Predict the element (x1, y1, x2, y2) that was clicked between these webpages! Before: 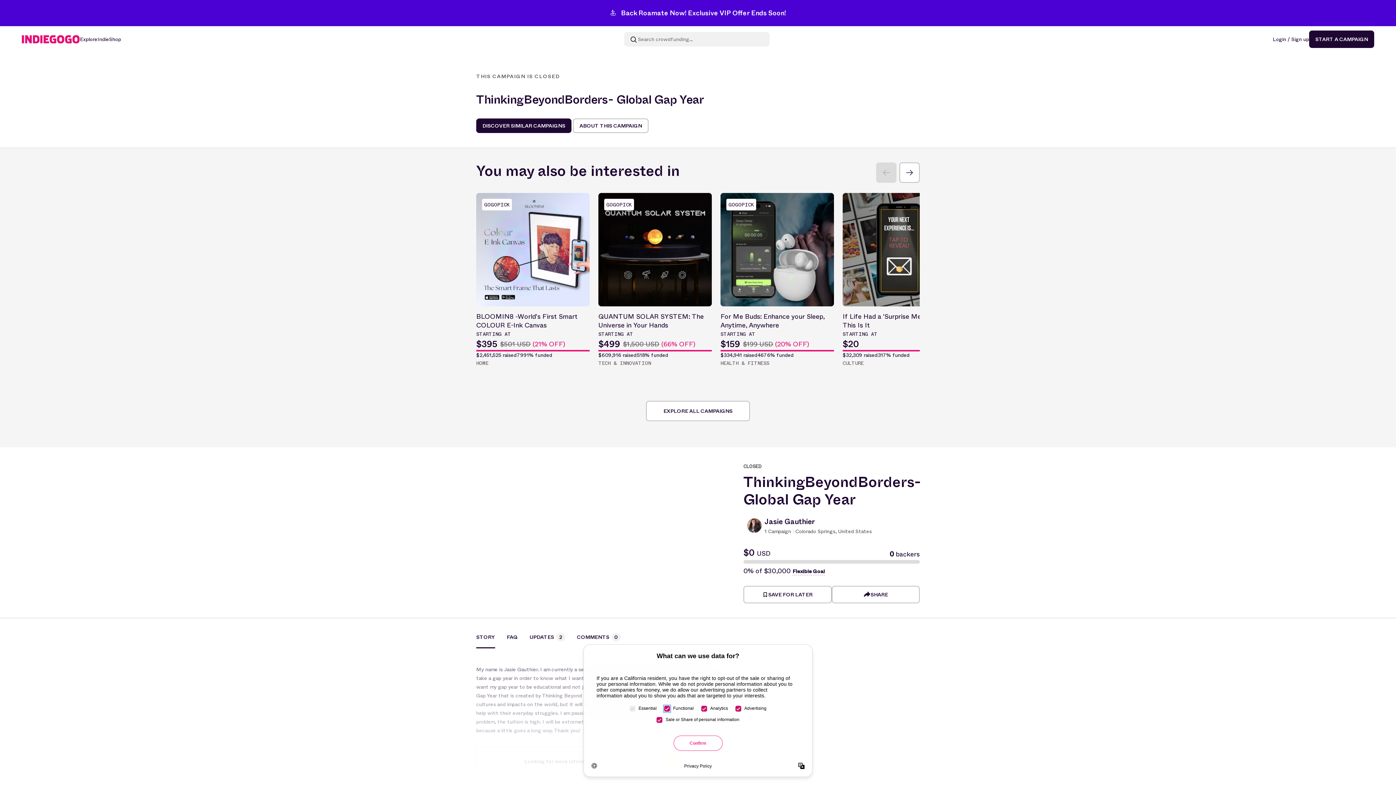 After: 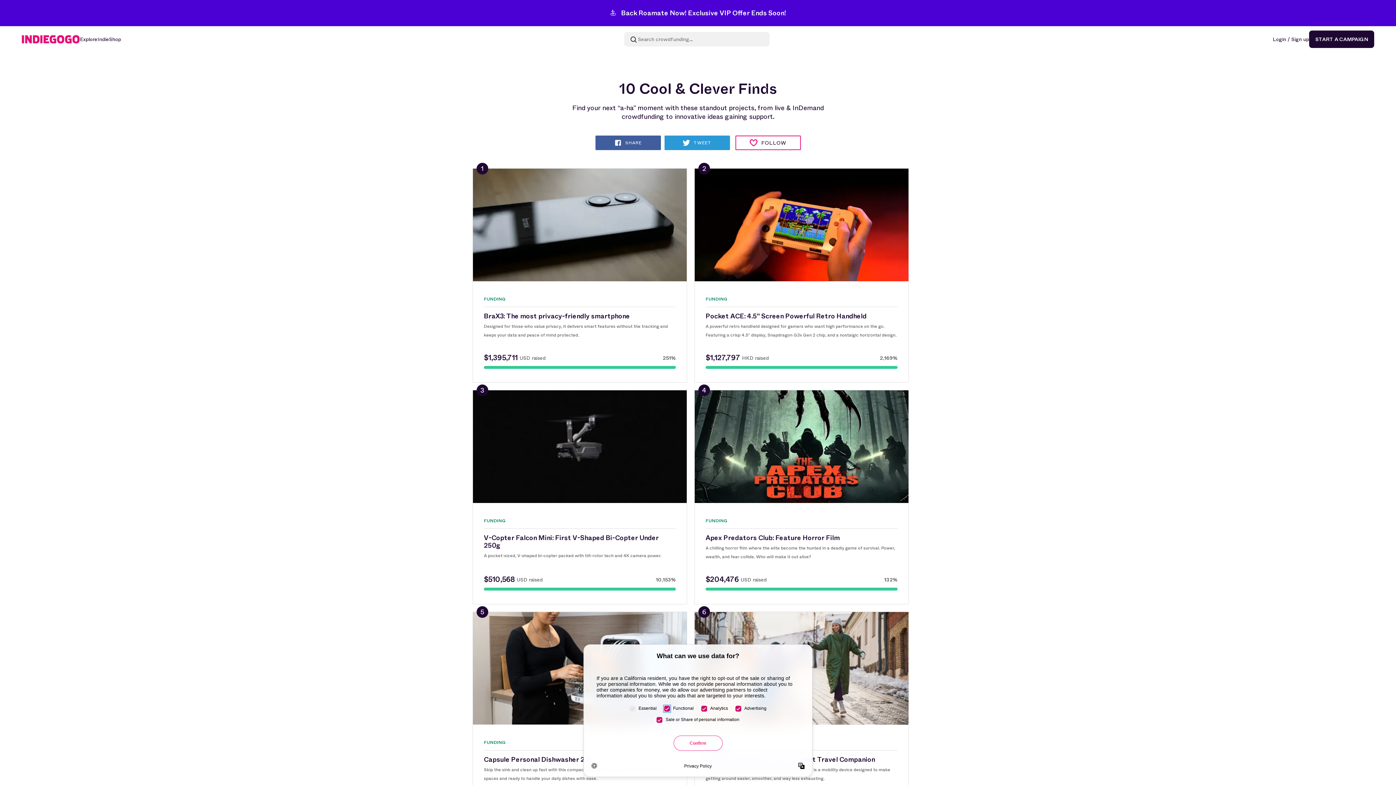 Action: label: DISCOVER SIMILAR CAMPAIGNS bbox: (476, 118, 571, 133)